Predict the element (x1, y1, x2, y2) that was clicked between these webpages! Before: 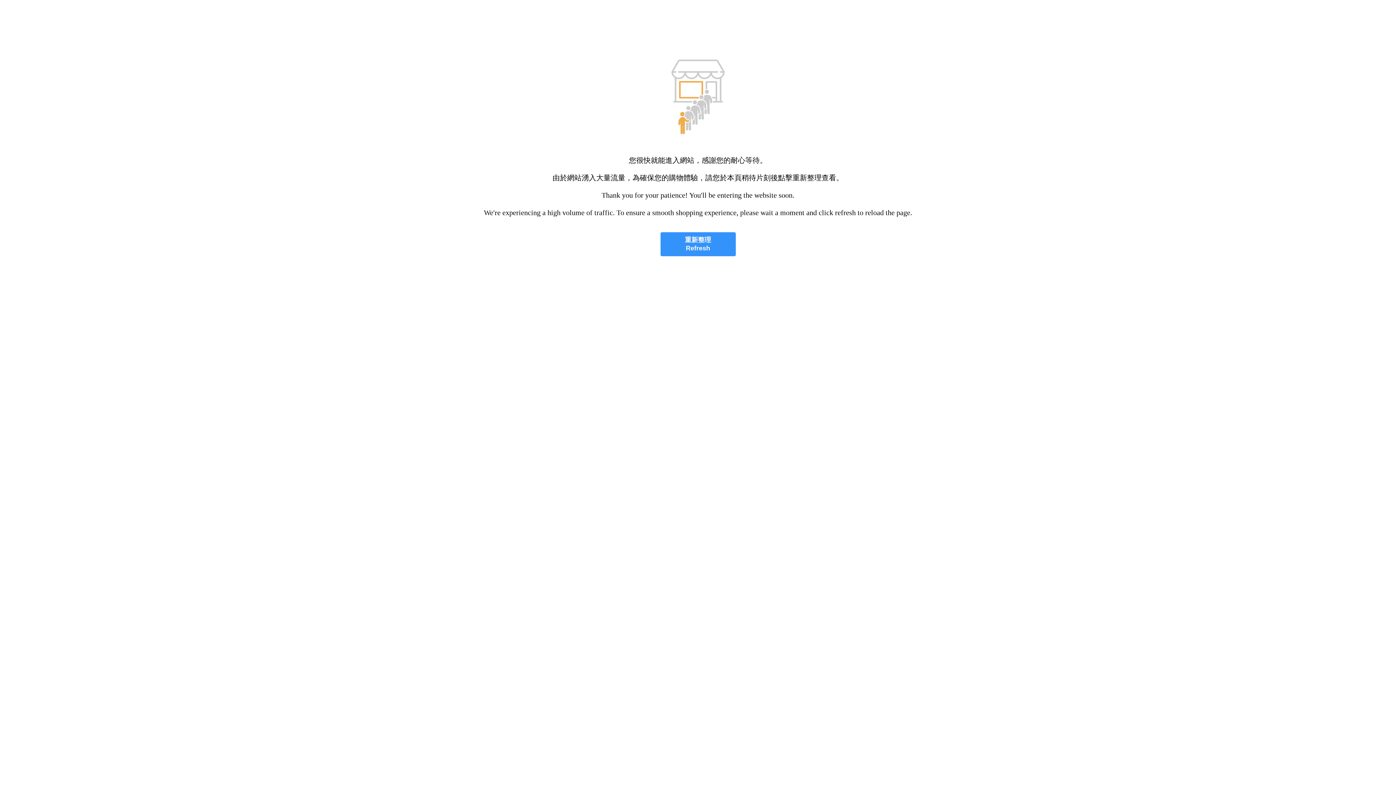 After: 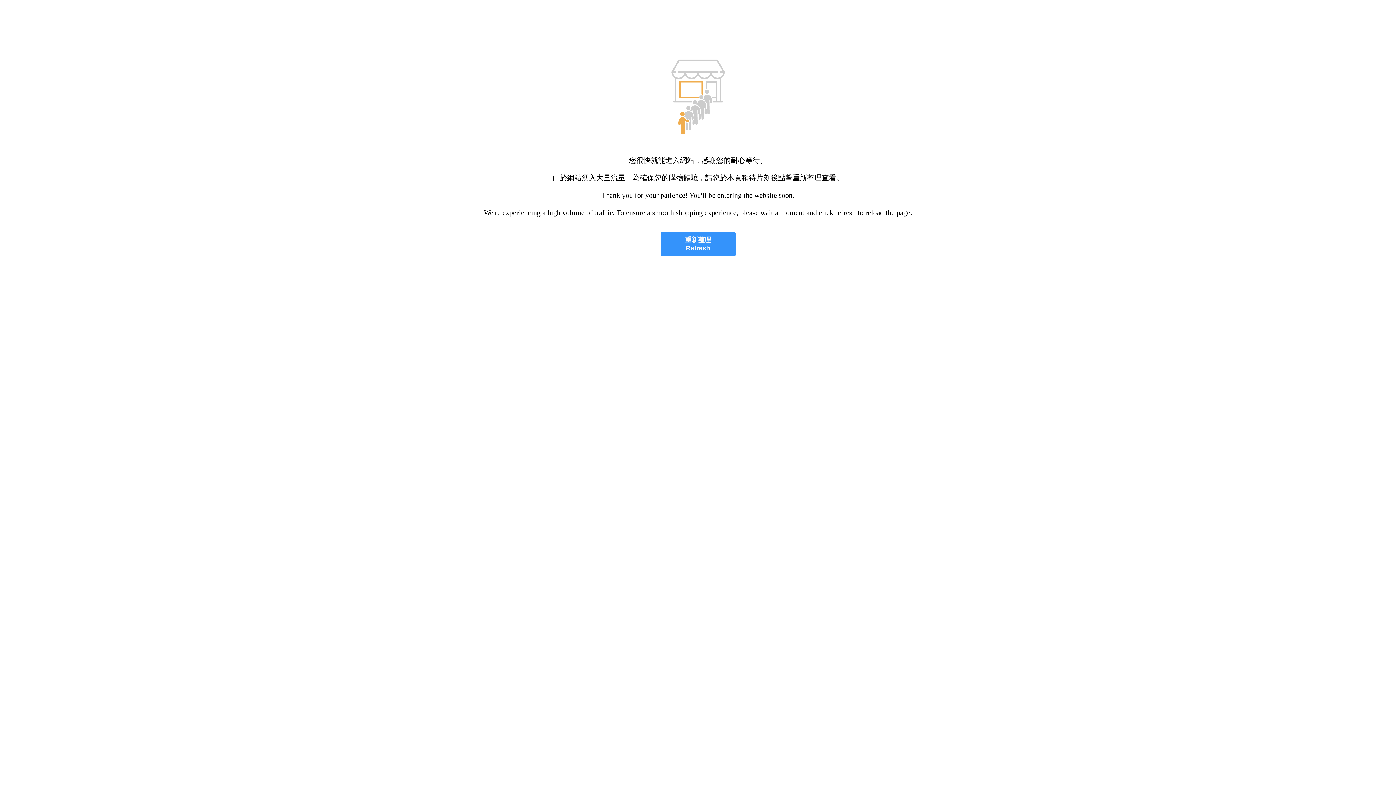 Action: label: 重新整理
Refresh bbox: (660, 232, 735, 256)